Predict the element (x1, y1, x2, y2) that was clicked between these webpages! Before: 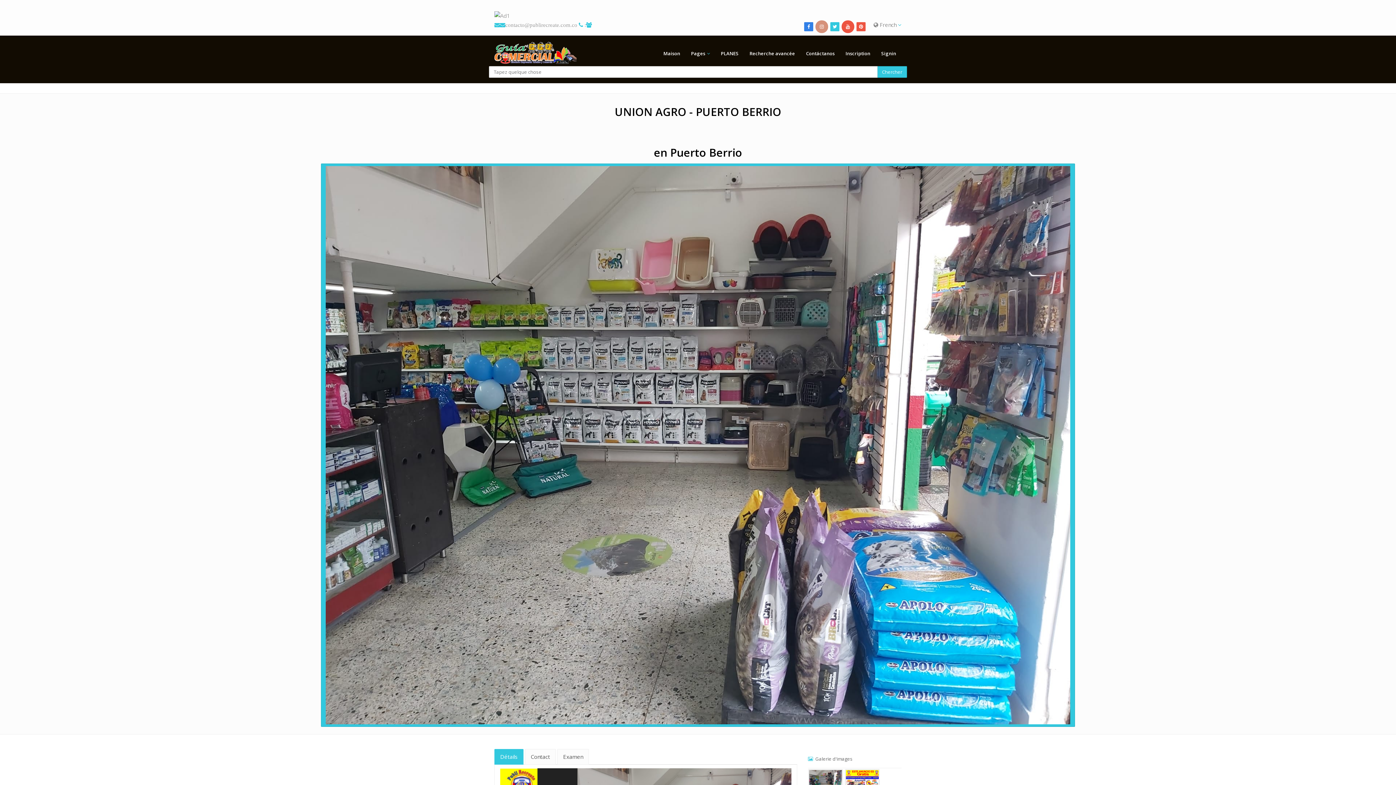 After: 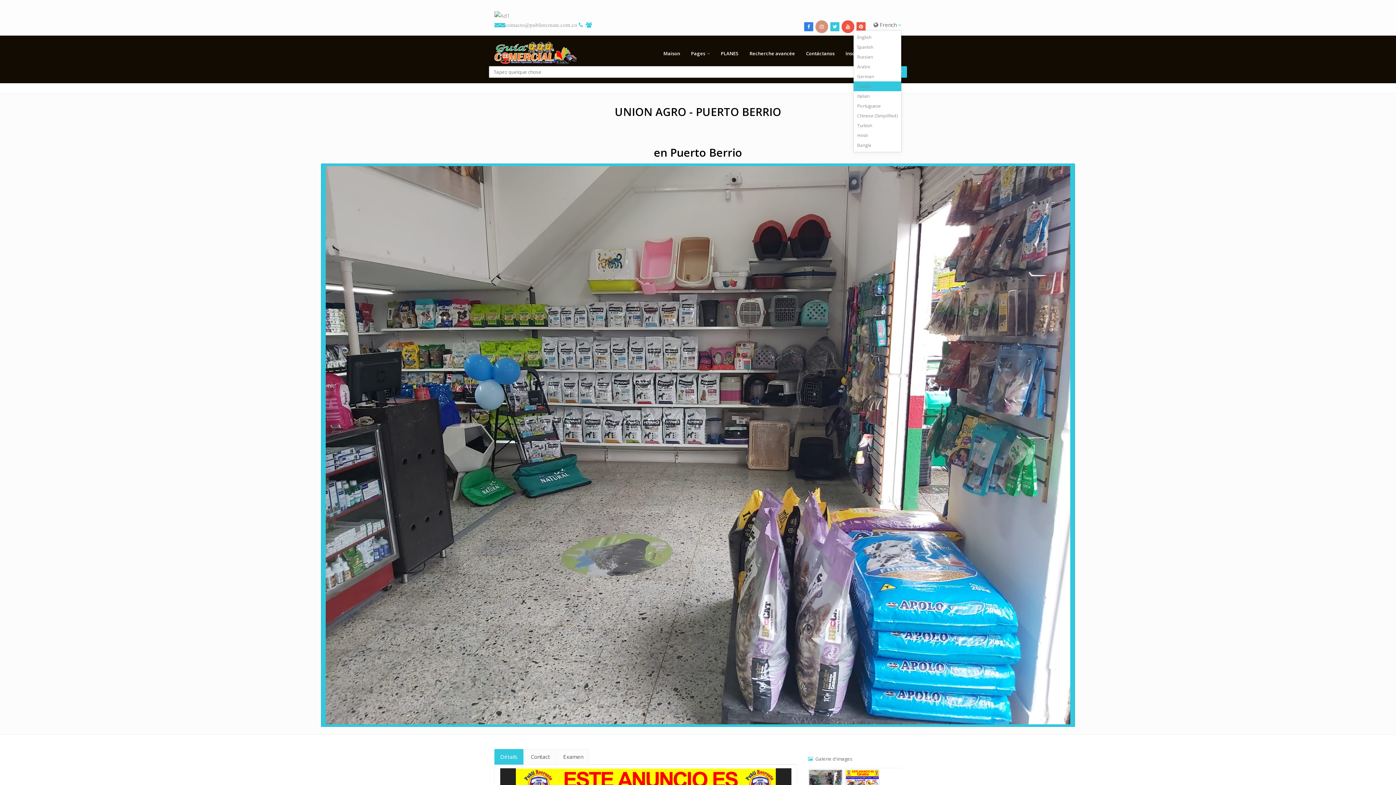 Action: bbox: (873, 21, 901, 28) label:  French 